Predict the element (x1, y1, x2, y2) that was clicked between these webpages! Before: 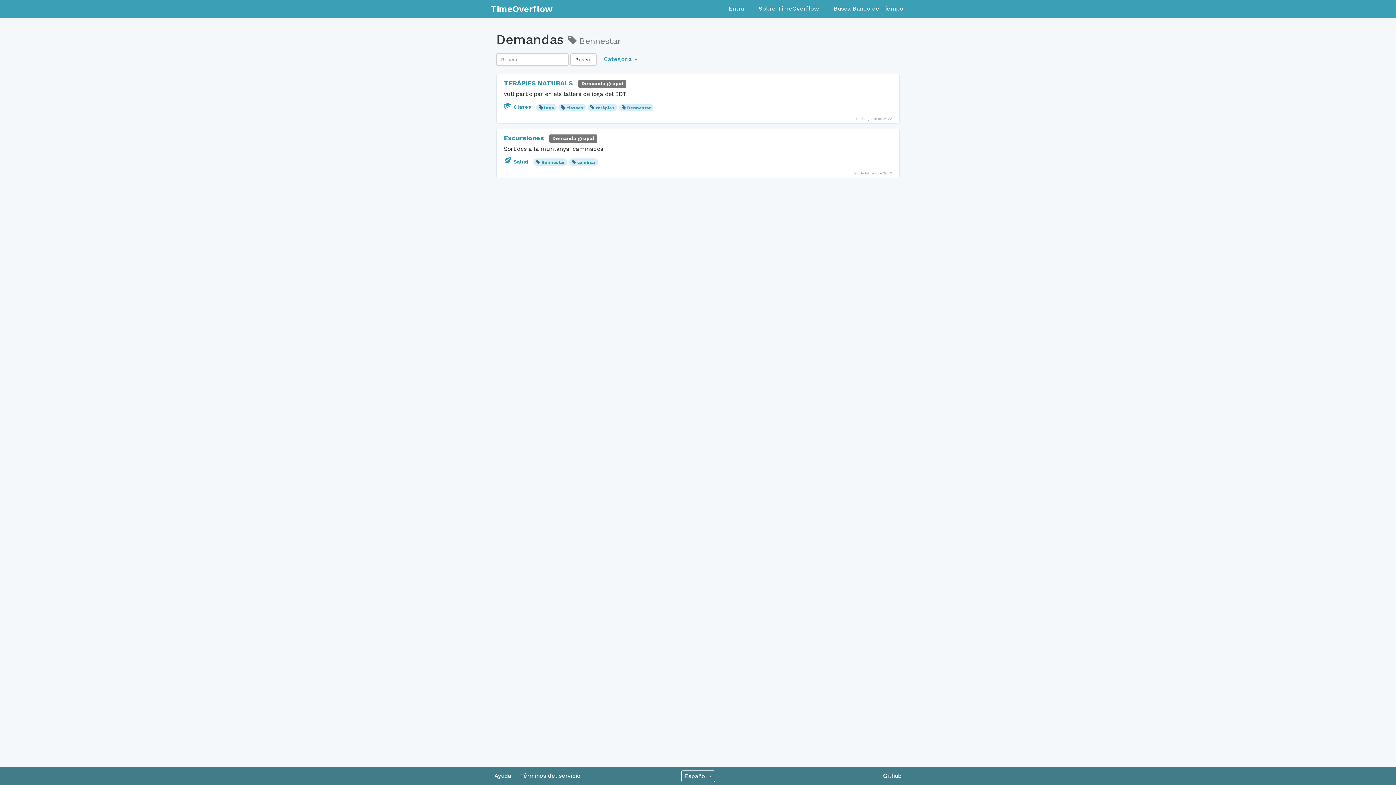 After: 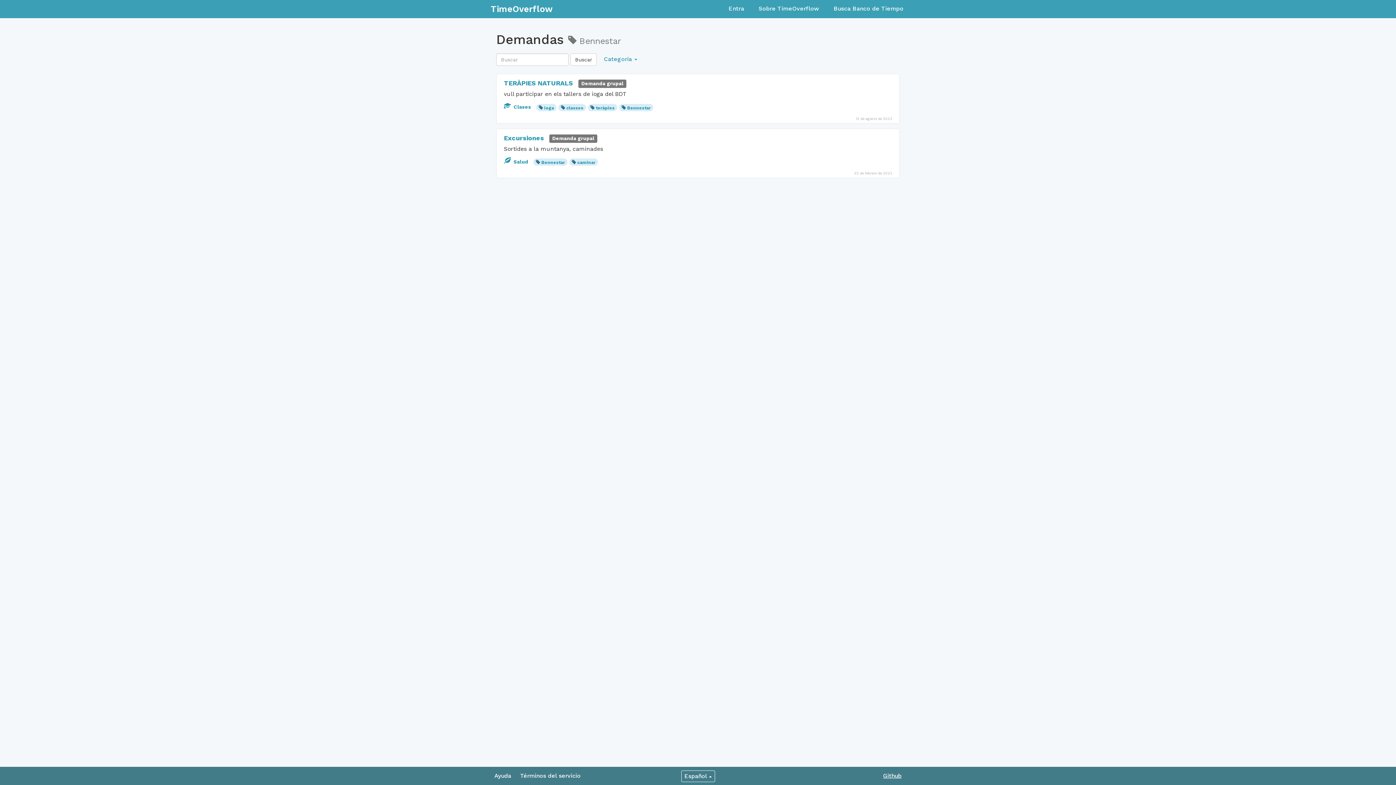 Action: bbox: (883, 772, 901, 779) label: Github